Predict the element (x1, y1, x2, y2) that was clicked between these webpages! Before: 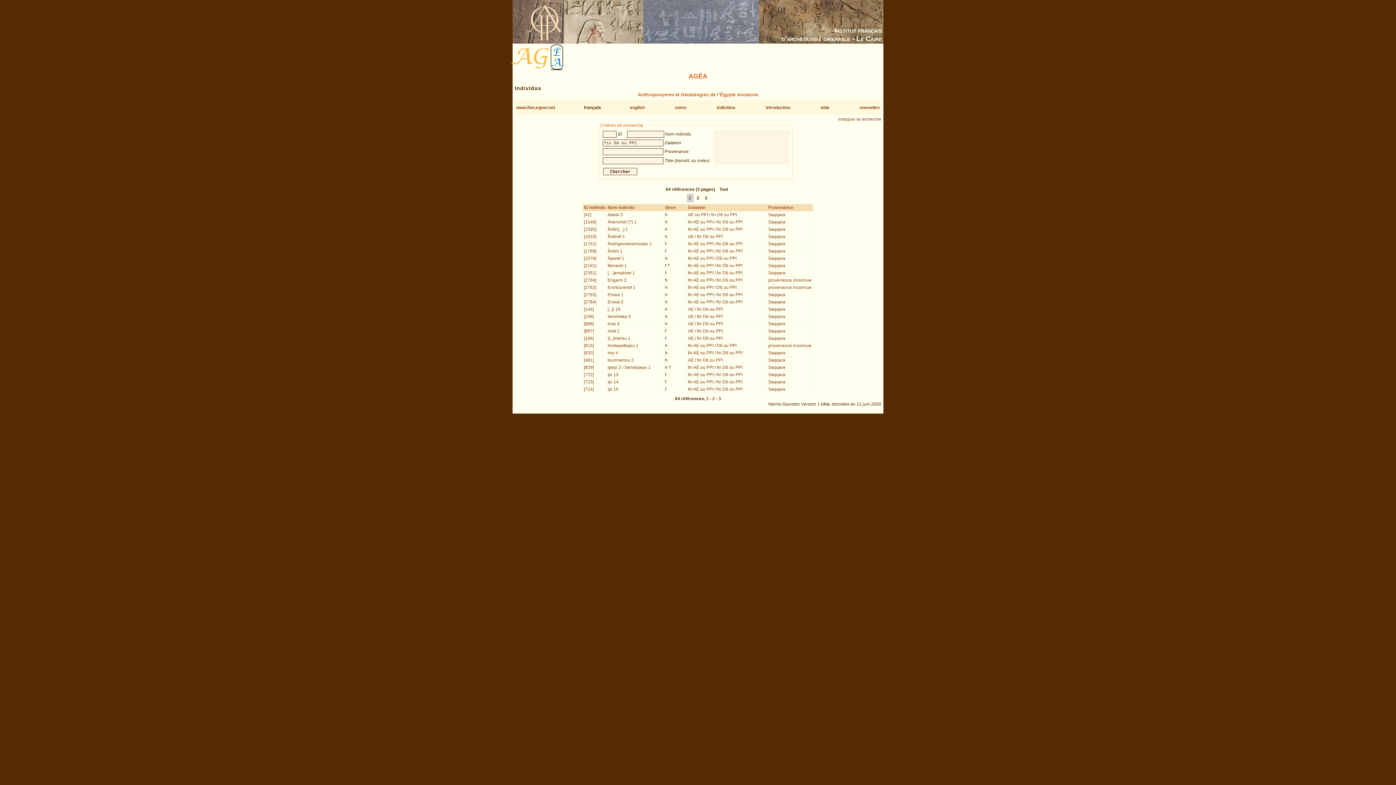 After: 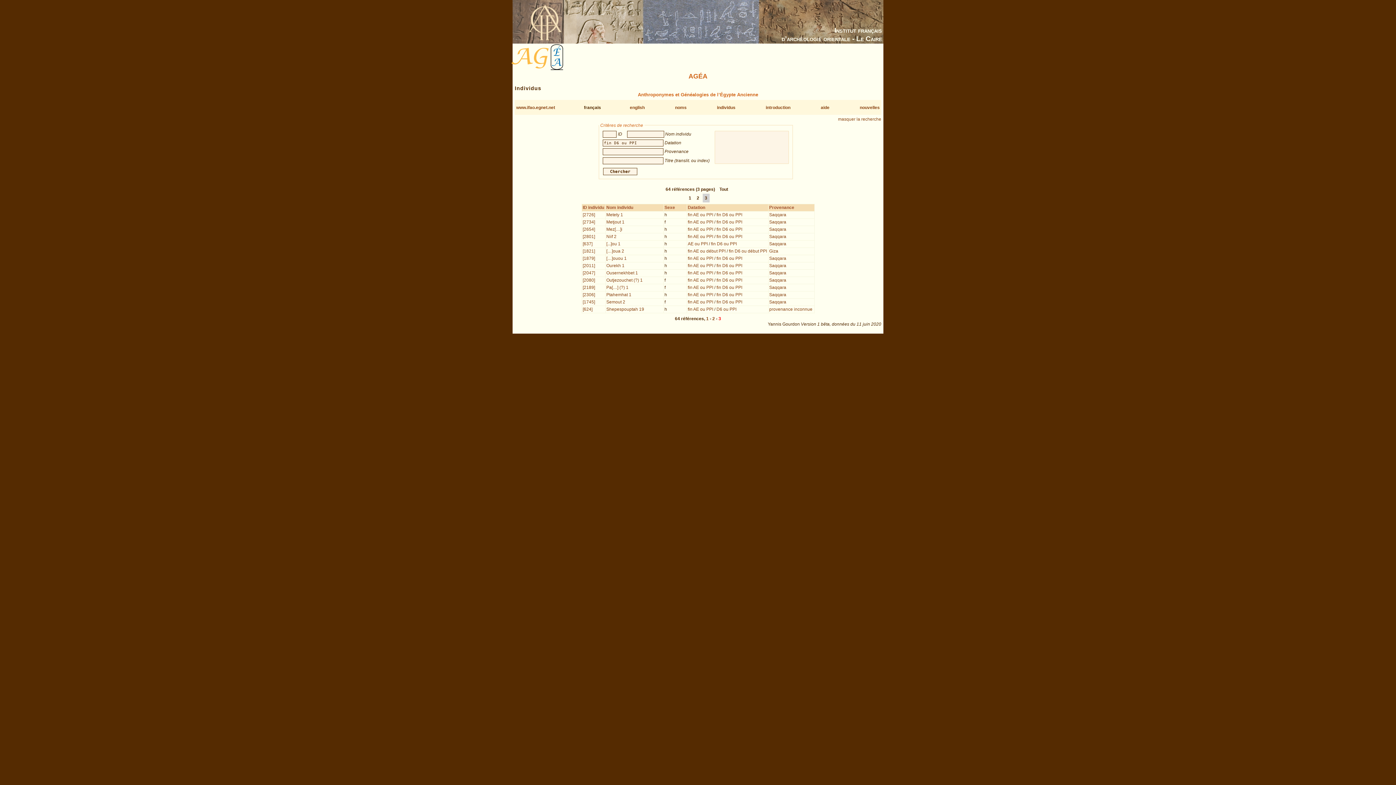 Action: bbox: (718, 396, 721, 401) label: 3